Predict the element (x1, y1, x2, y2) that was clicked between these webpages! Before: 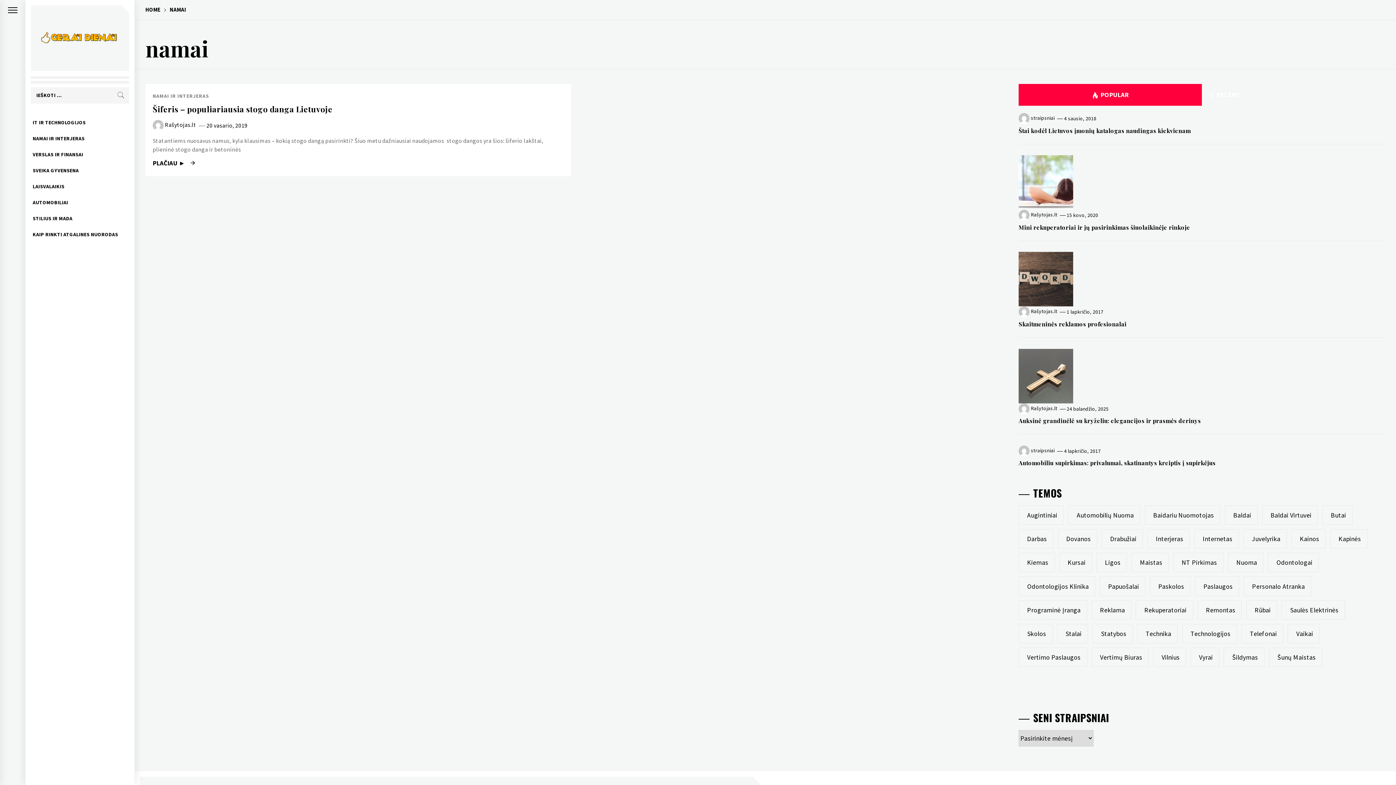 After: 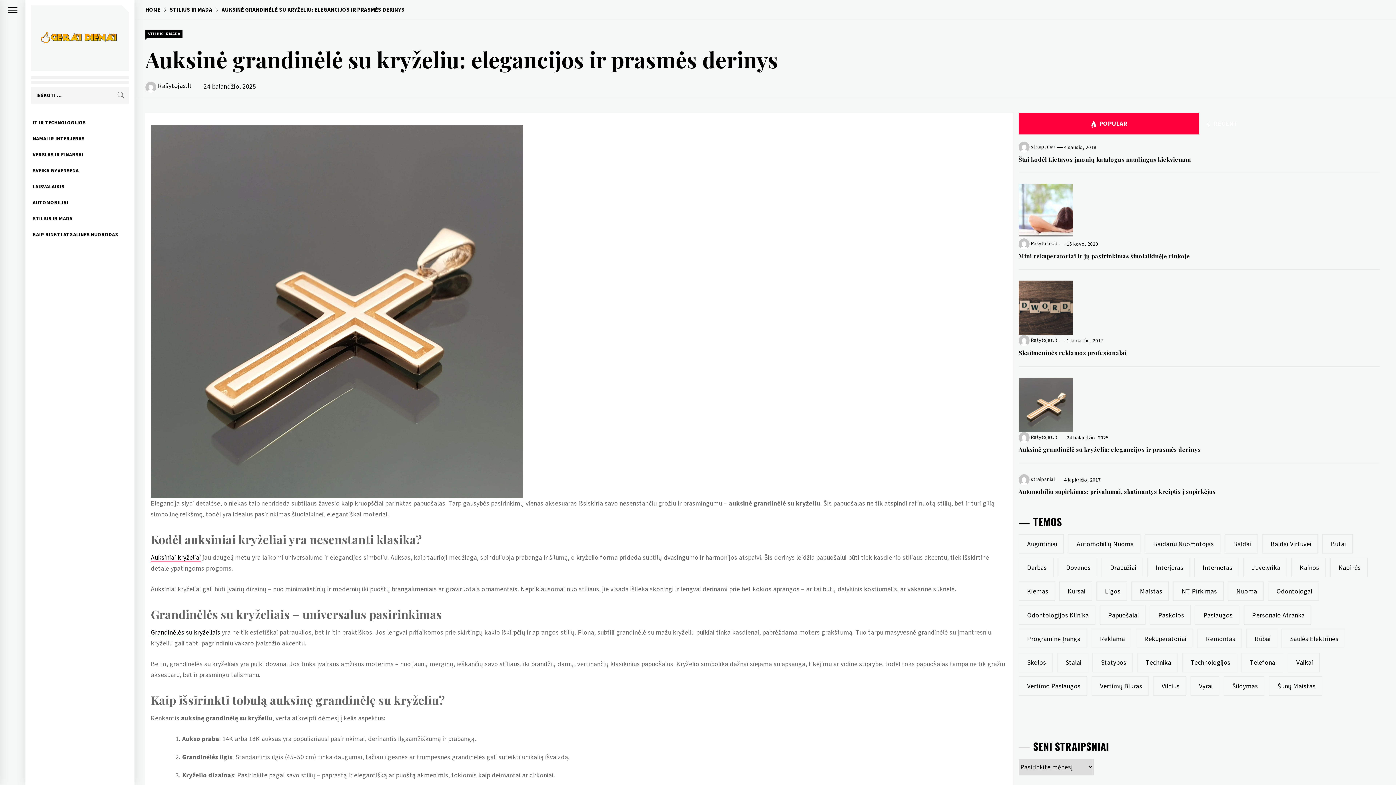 Action: bbox: (1018, 417, 1201, 424) label: Auksinė grandinėlė su kryželiu: elegancijos ir prasmės derinys